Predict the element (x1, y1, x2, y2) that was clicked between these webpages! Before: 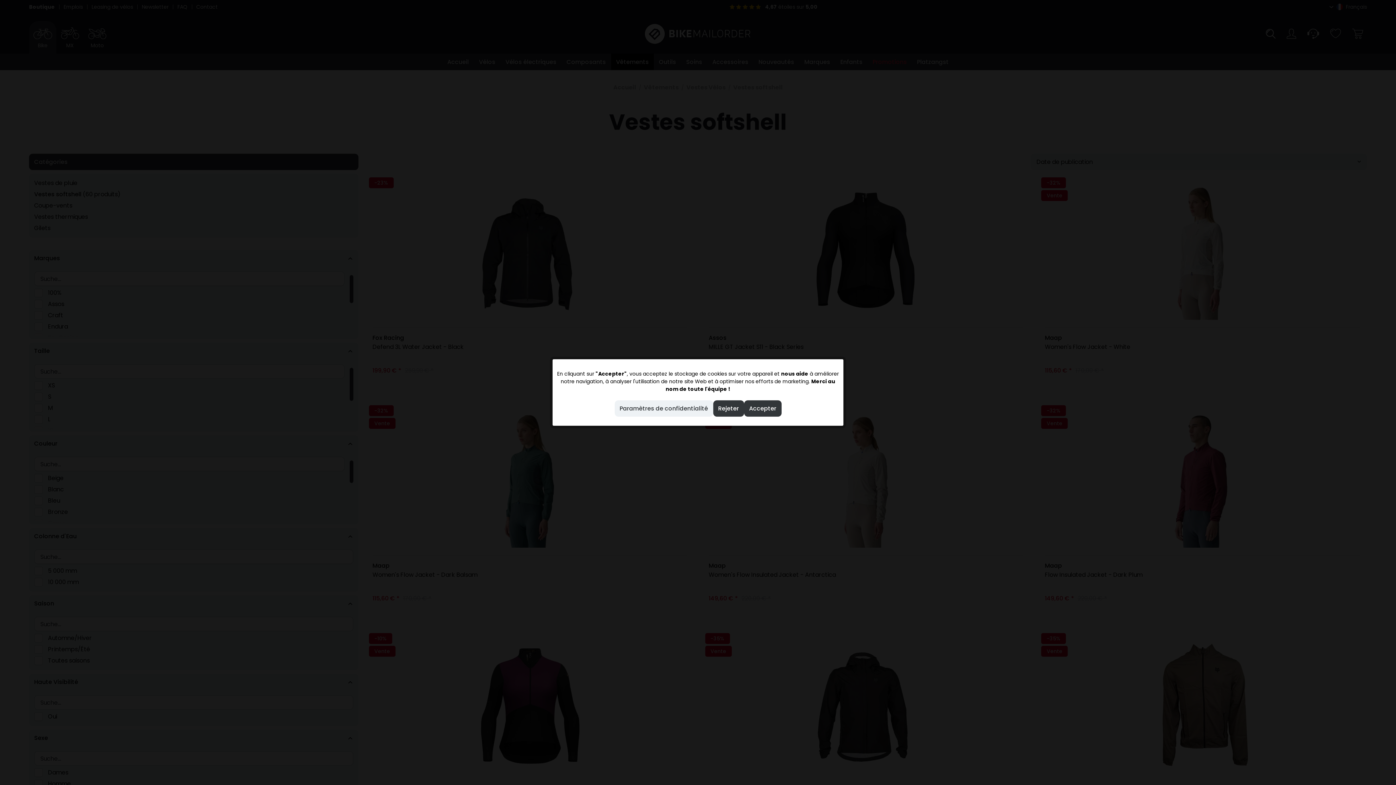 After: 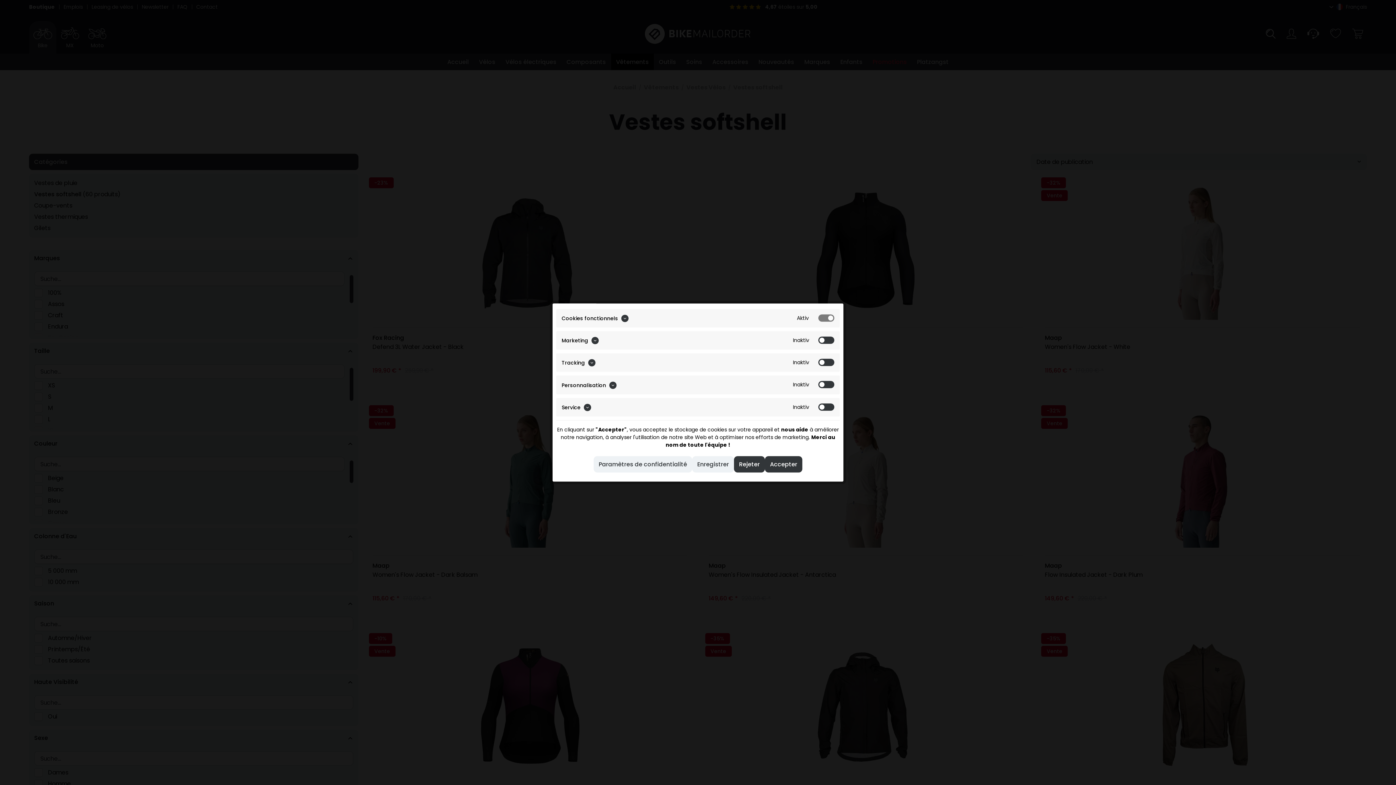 Action: bbox: (614, 400, 713, 416) label: Paramètres de confidentialité